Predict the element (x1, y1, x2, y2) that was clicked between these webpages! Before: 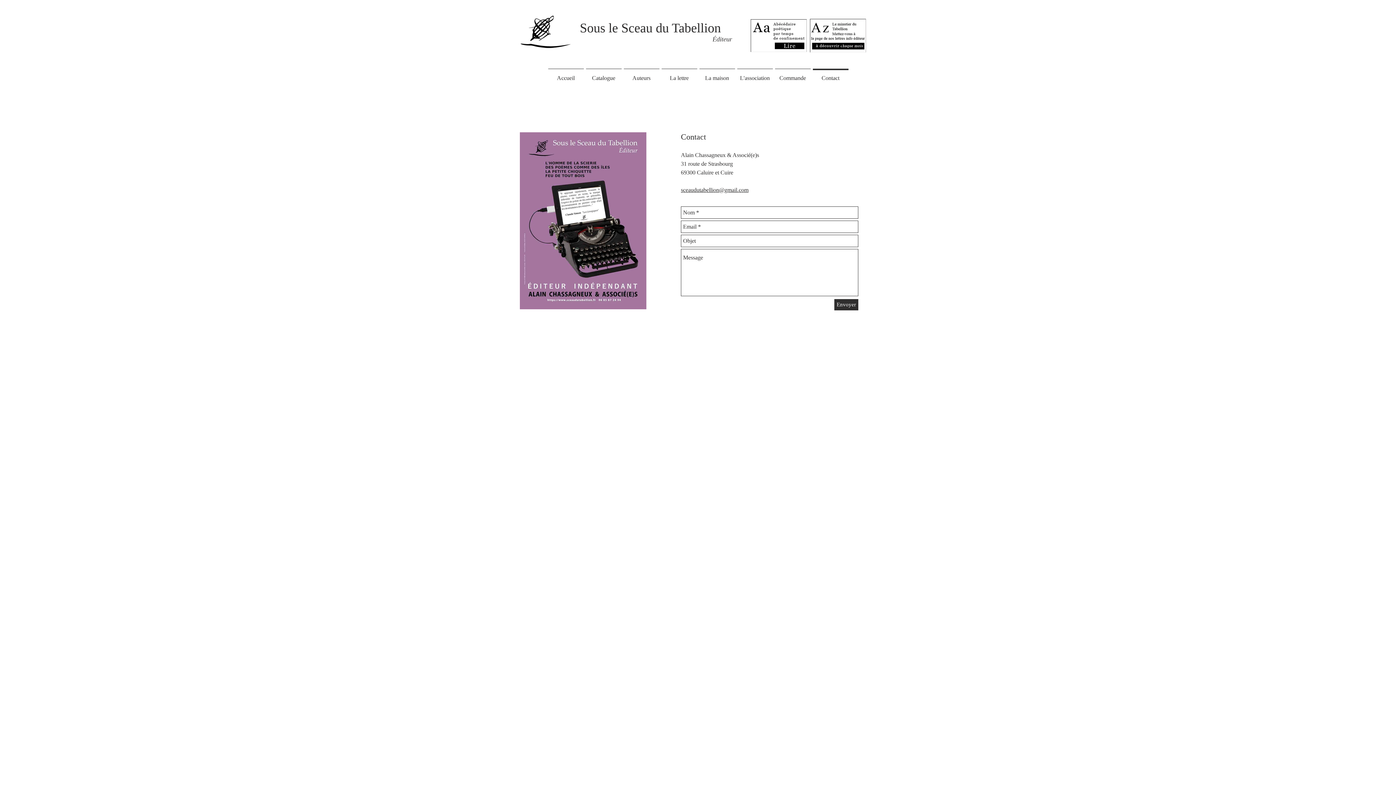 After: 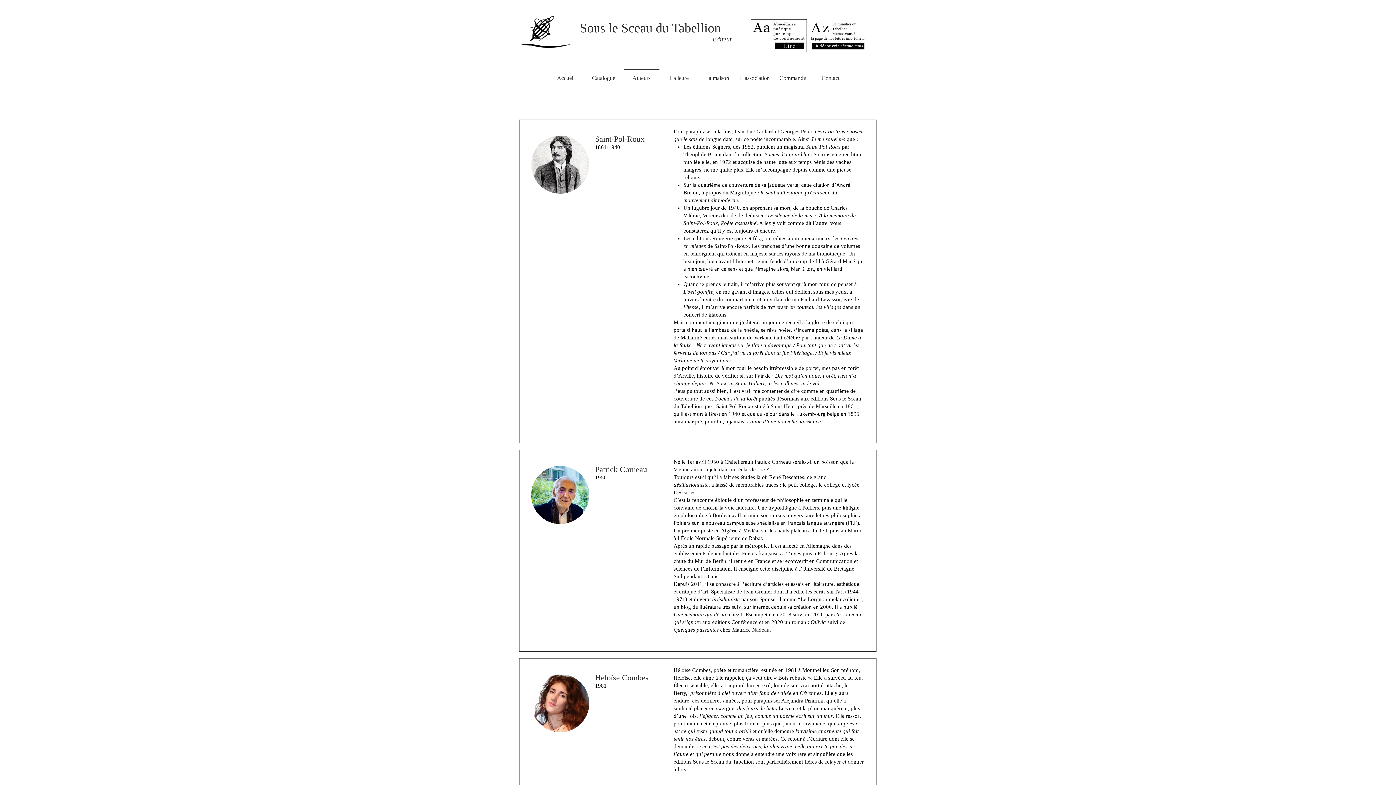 Action: label: Auteurs bbox: (622, 68, 660, 80)